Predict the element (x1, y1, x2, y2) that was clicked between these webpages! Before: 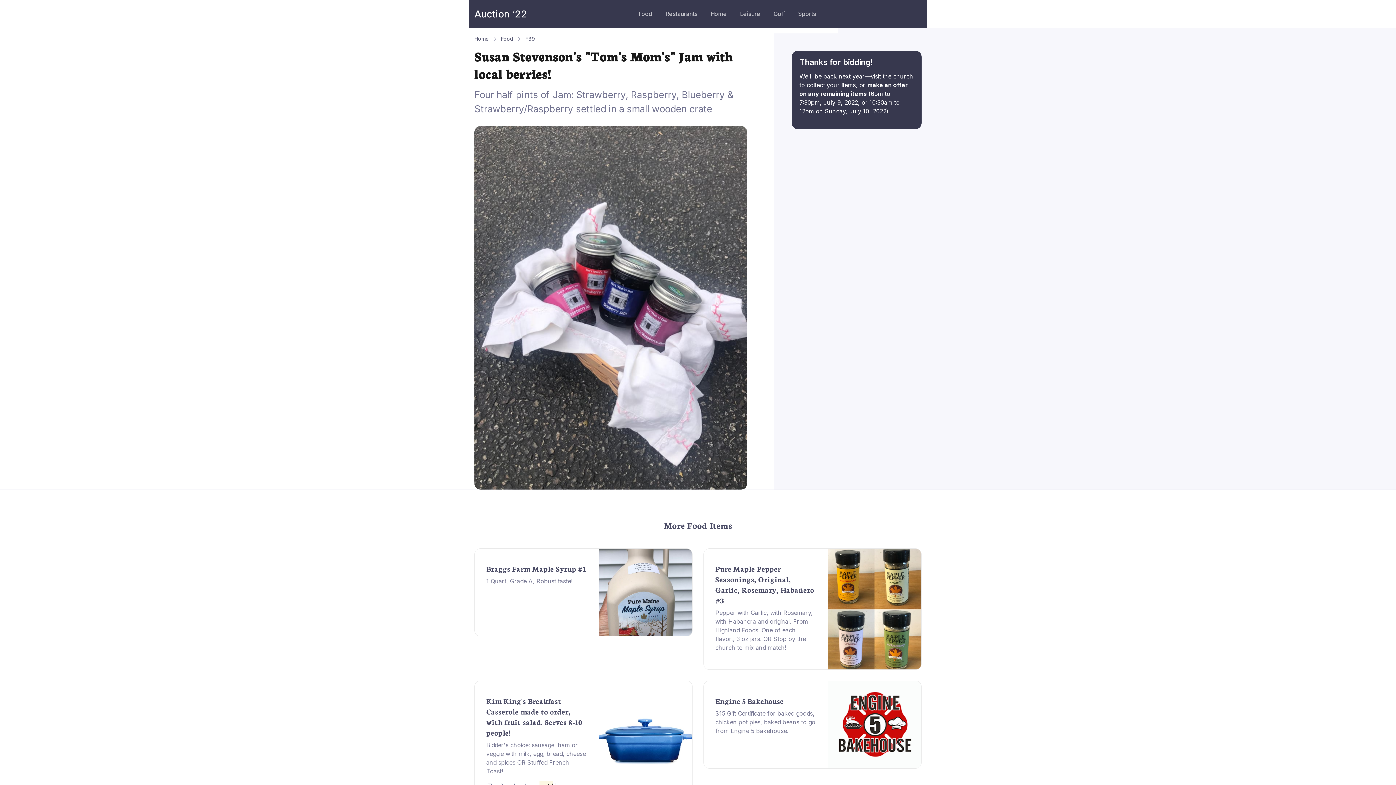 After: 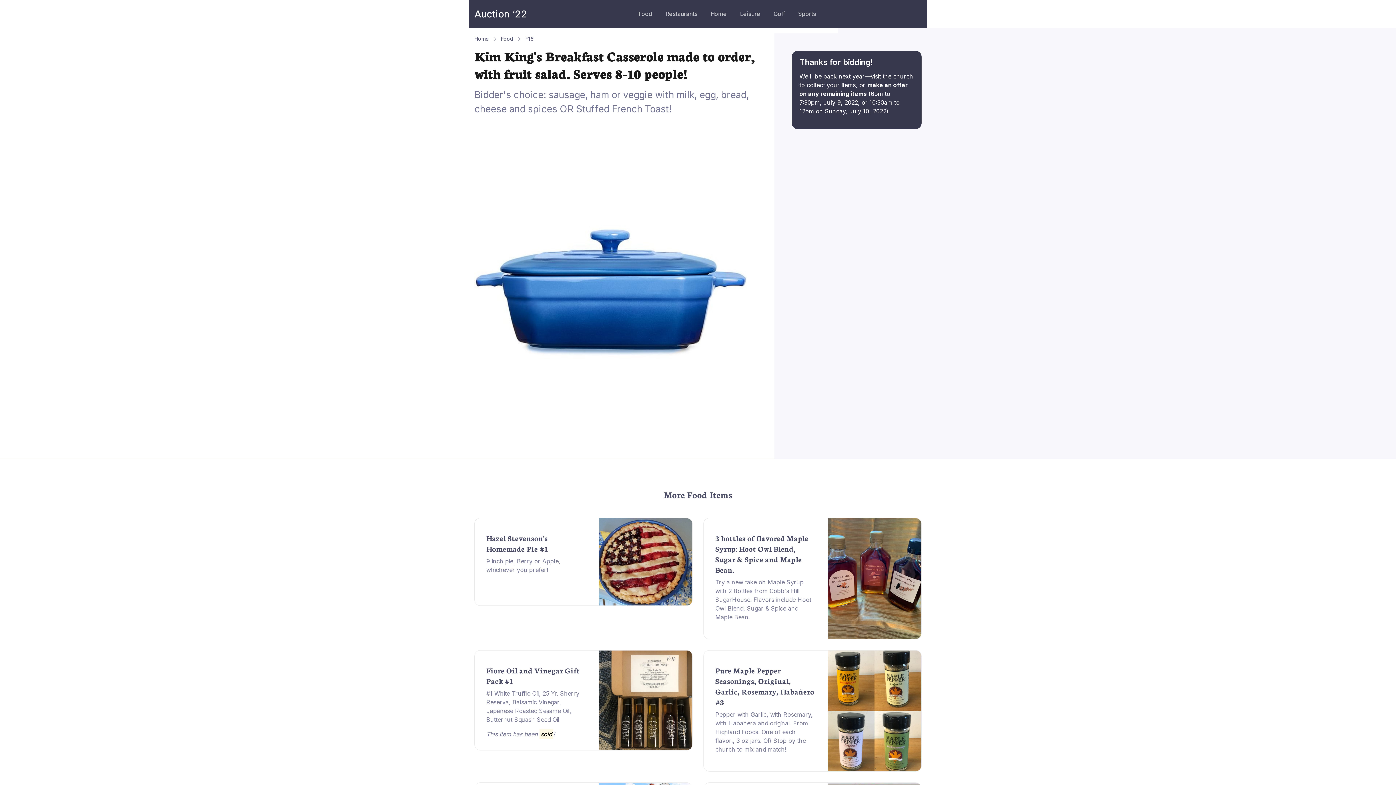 Action: bbox: (486, 739, 587, 775) label: Bidder's choice: sausage, ham or veggie with milk, egg, bread, cheese and spices OR Stuffed French Toast!